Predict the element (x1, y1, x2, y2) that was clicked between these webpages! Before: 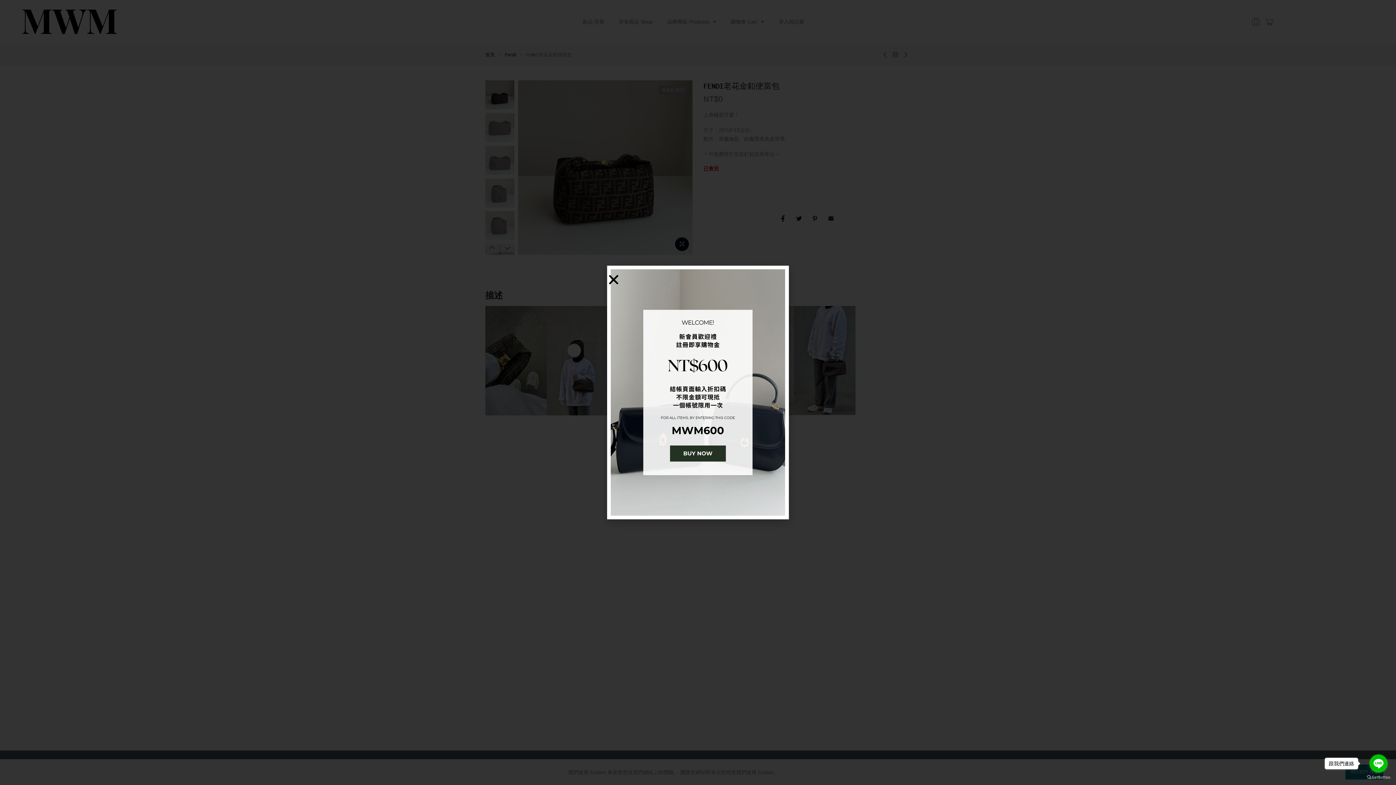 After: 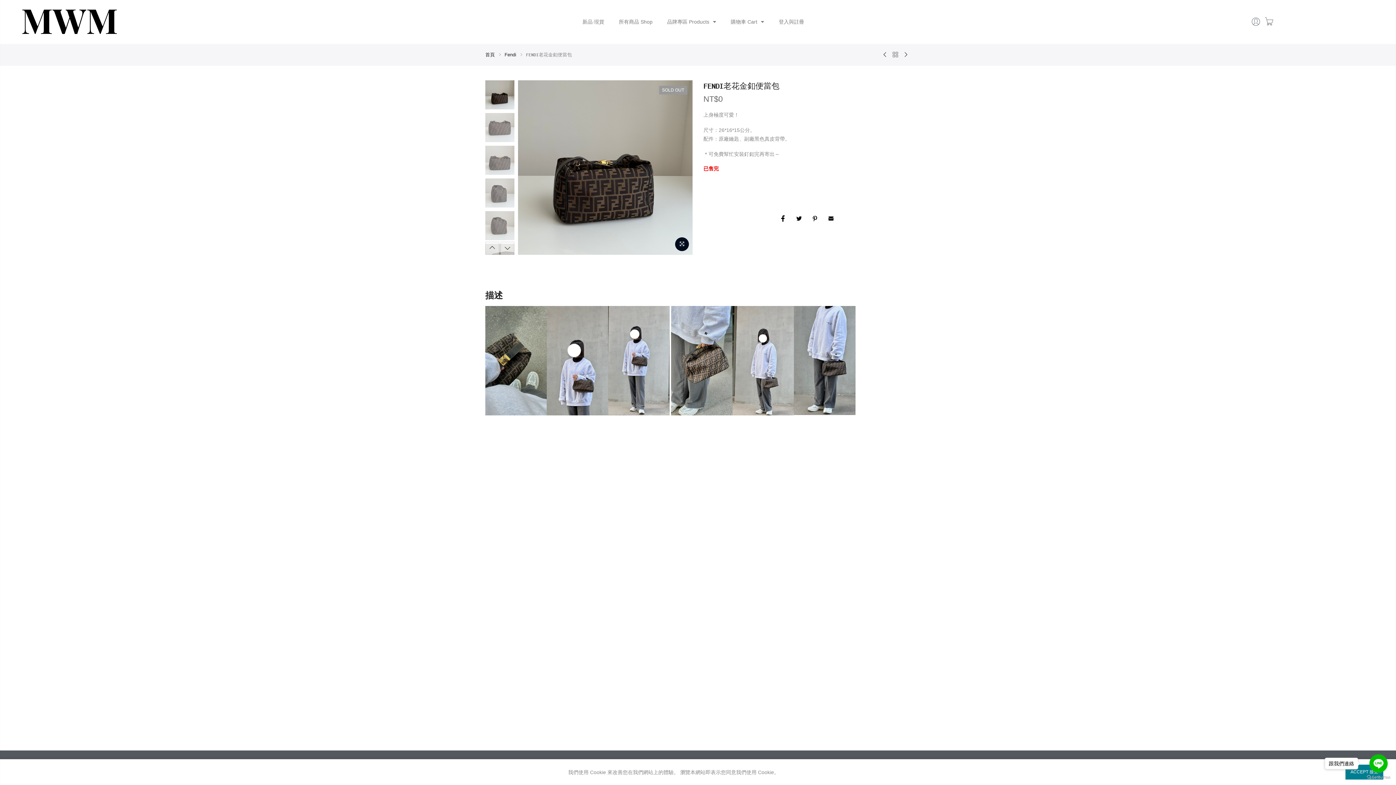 Action: label: Close bbox: (607, 273, 620, 286)